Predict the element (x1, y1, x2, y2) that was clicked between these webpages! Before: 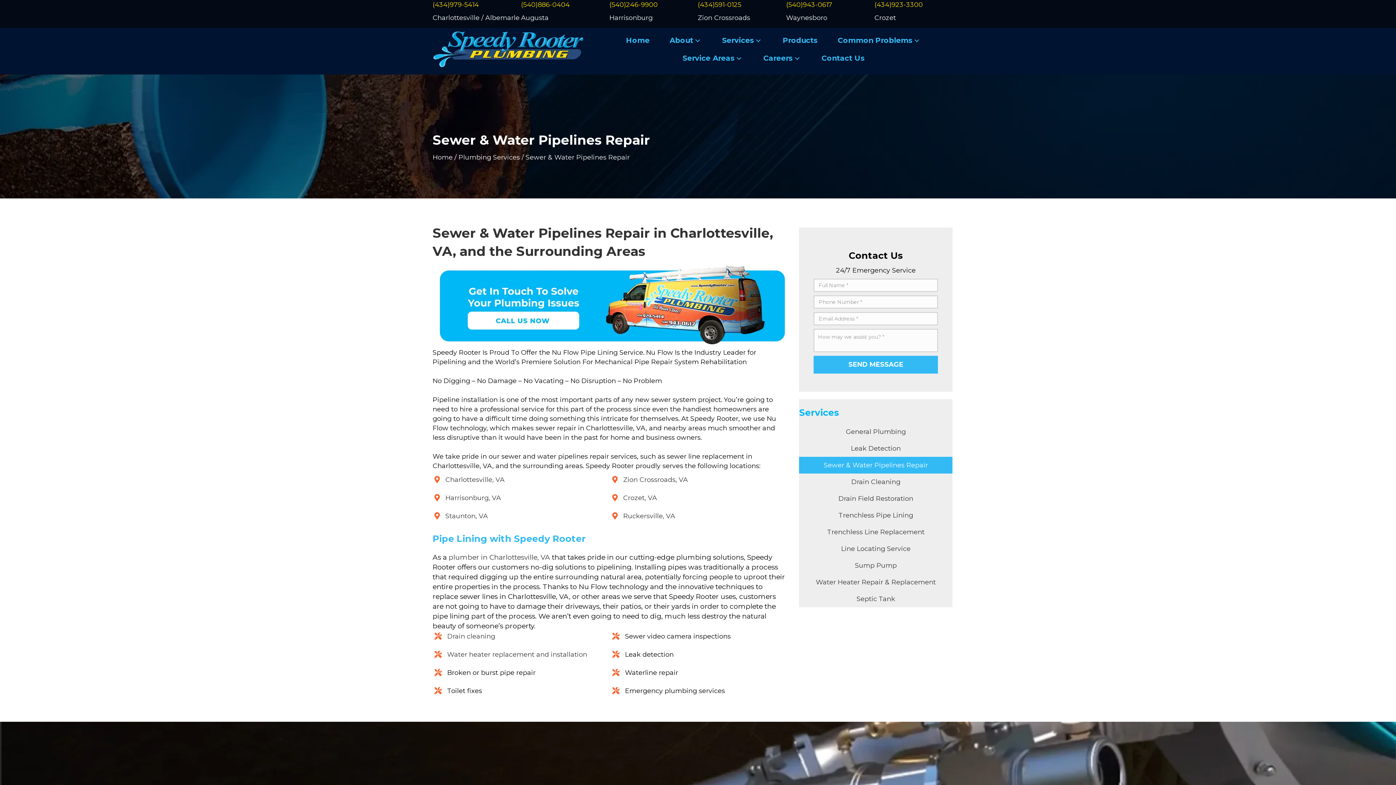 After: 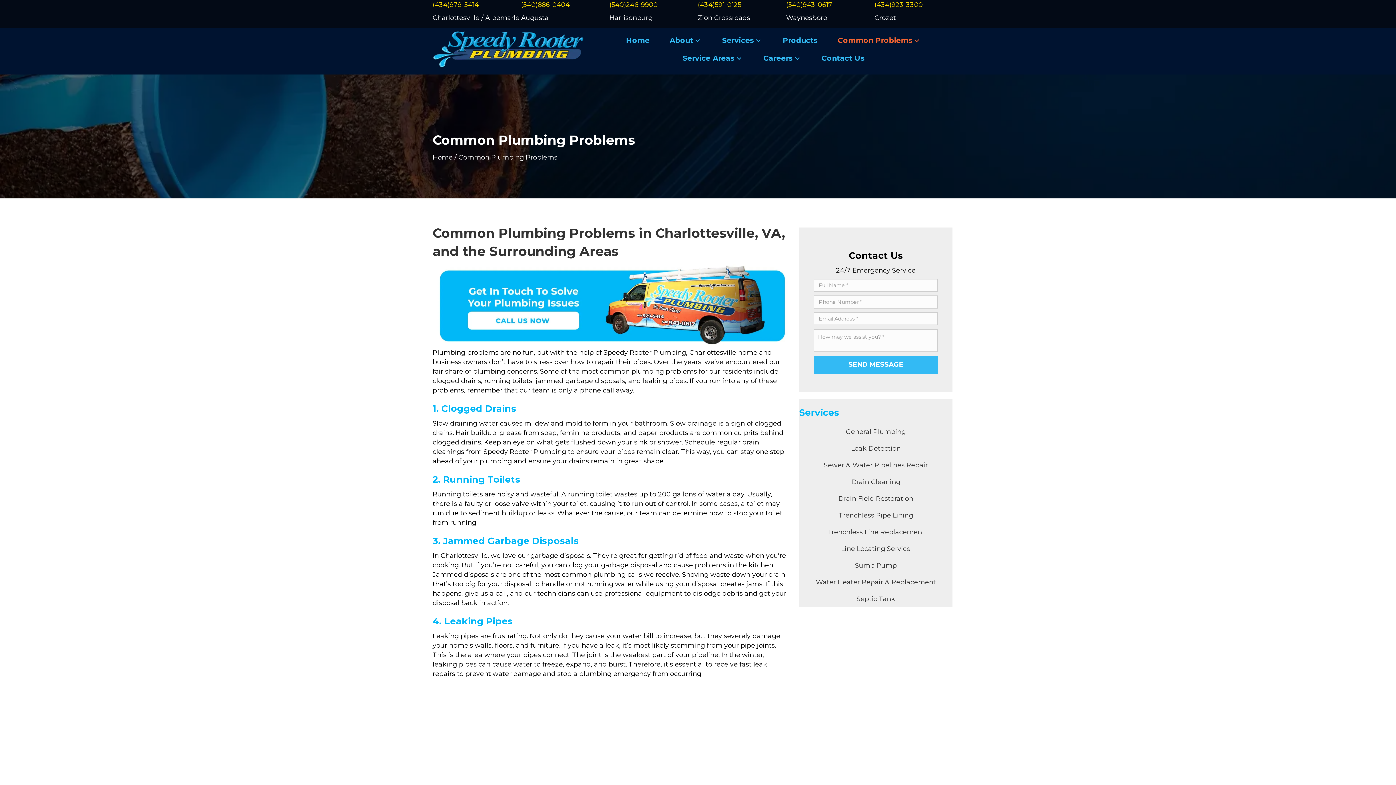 Action: label: Common Problems bbox: (834, 31, 925, 49)